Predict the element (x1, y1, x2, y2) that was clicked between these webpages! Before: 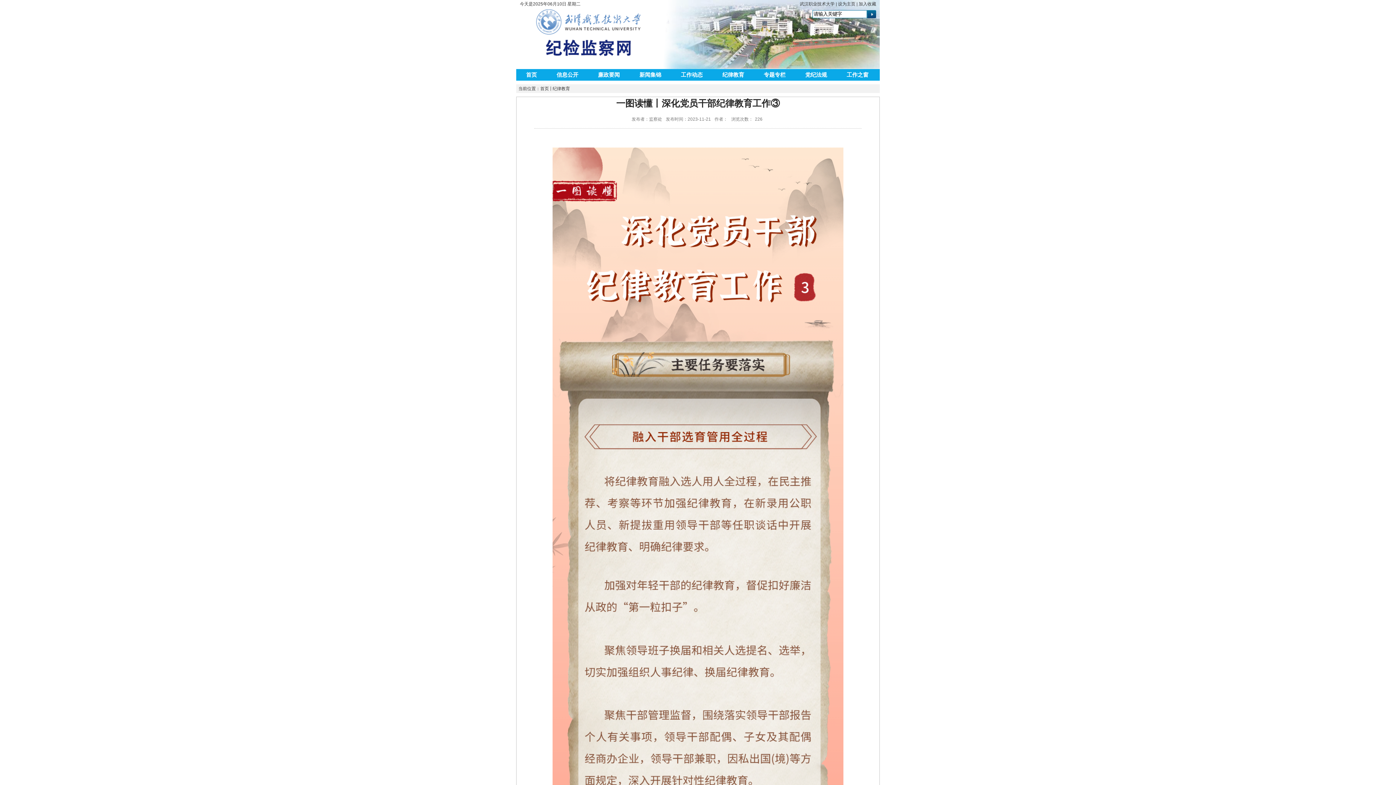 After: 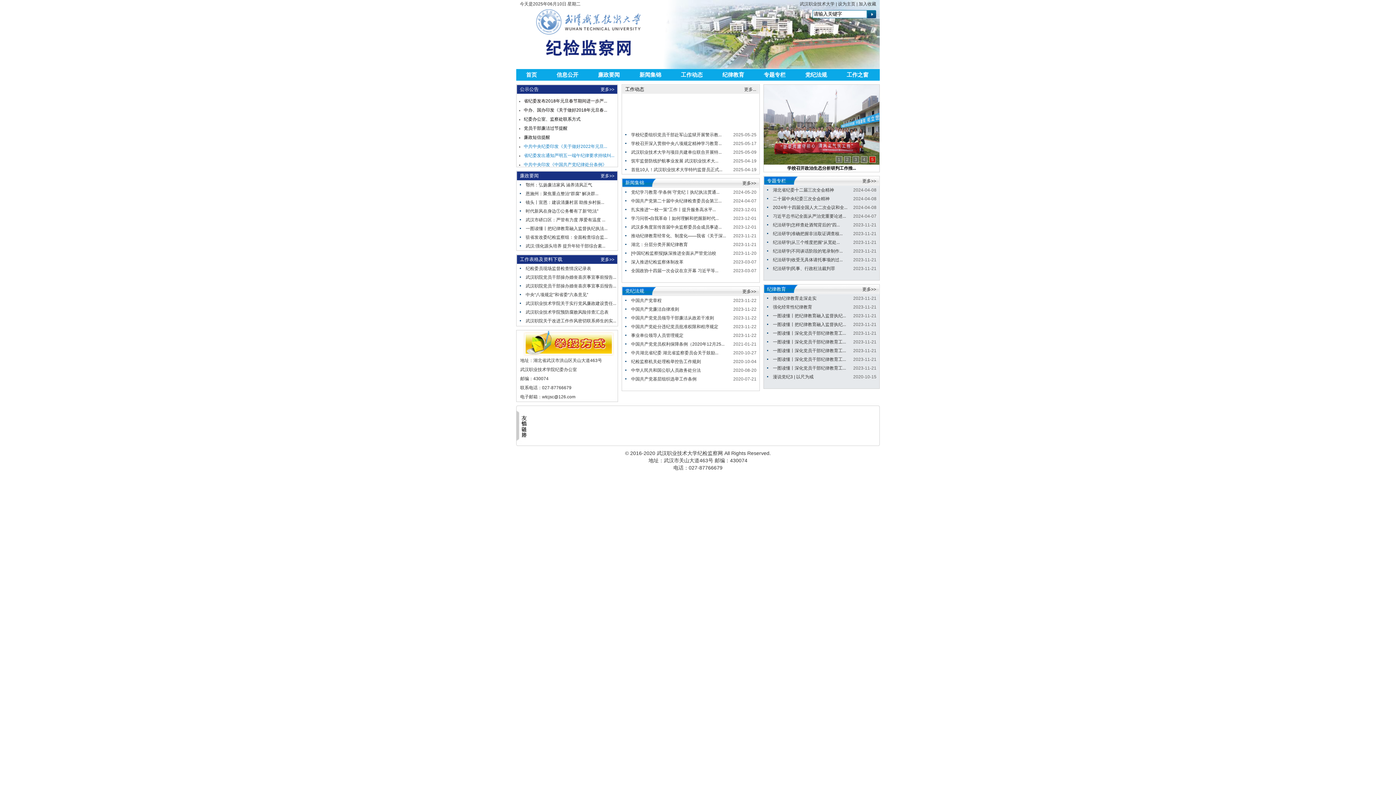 Action: label: 首页 bbox: (516, 69, 546, 80)